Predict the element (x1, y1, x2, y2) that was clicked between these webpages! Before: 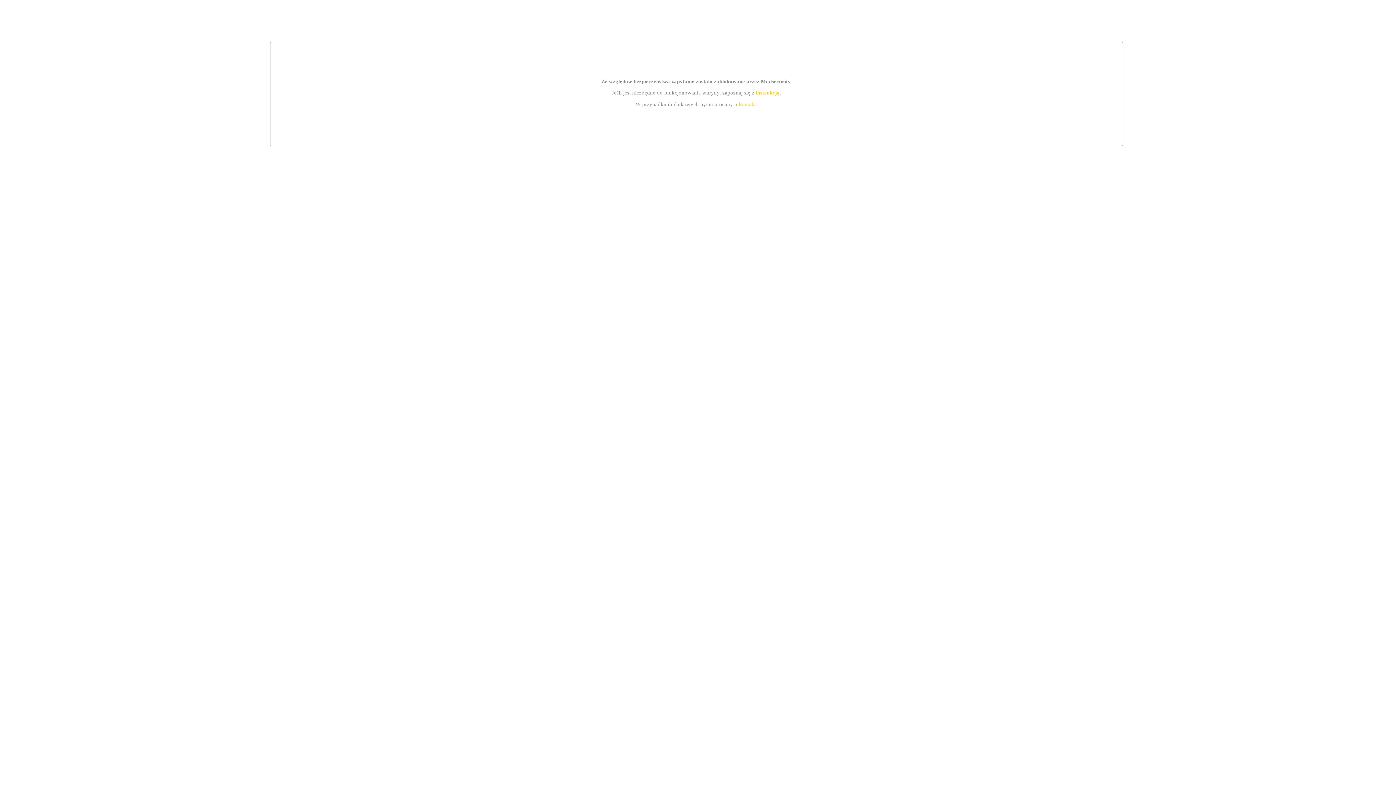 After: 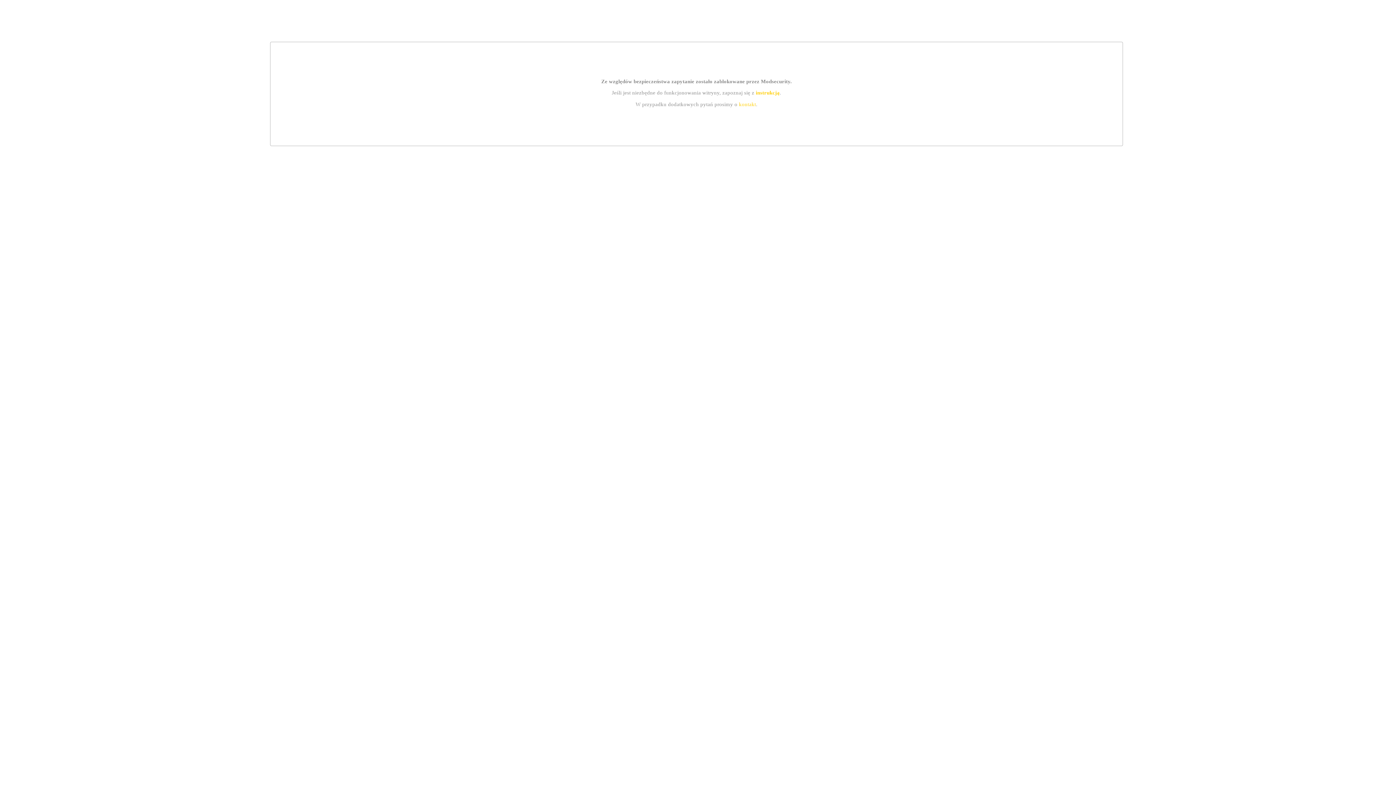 Action: label: kontakt bbox: (739, 101, 756, 107)